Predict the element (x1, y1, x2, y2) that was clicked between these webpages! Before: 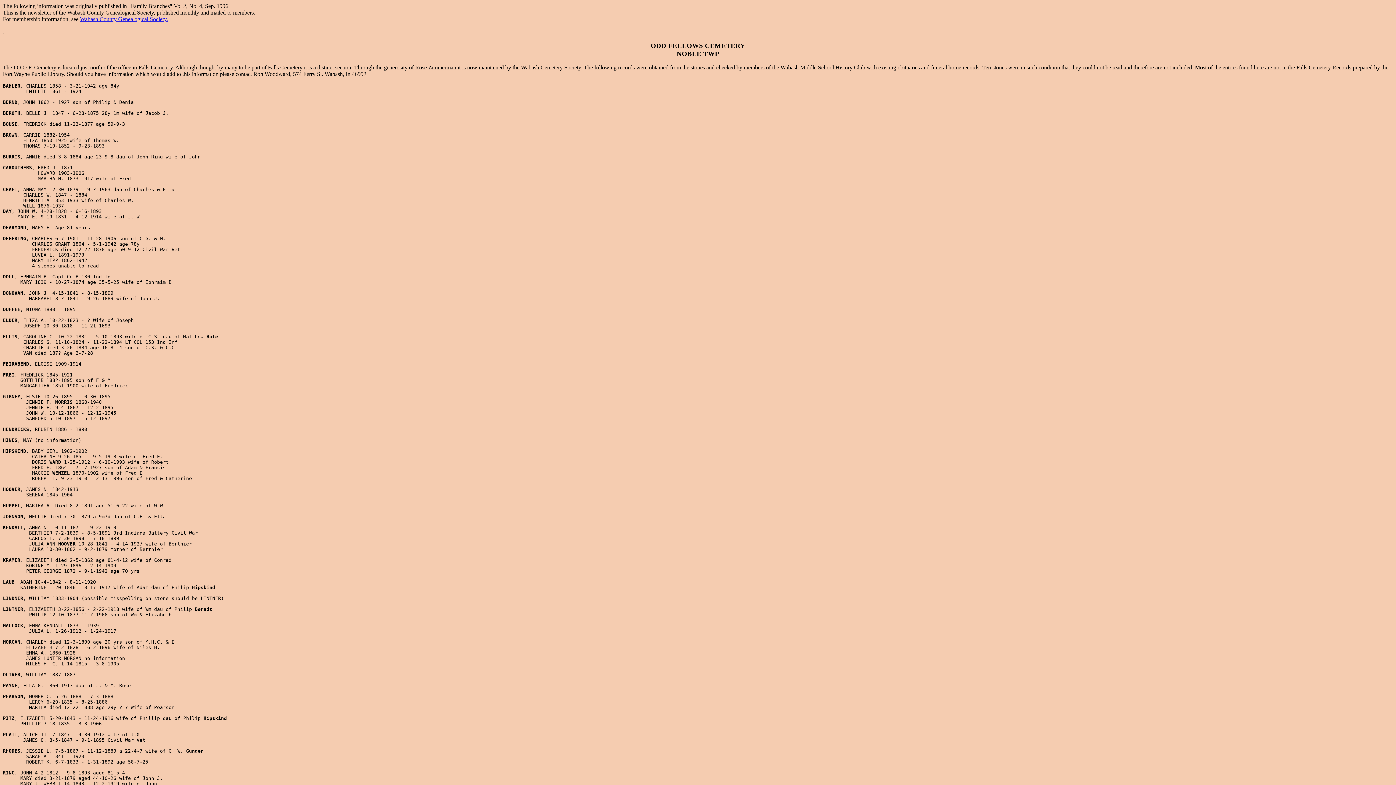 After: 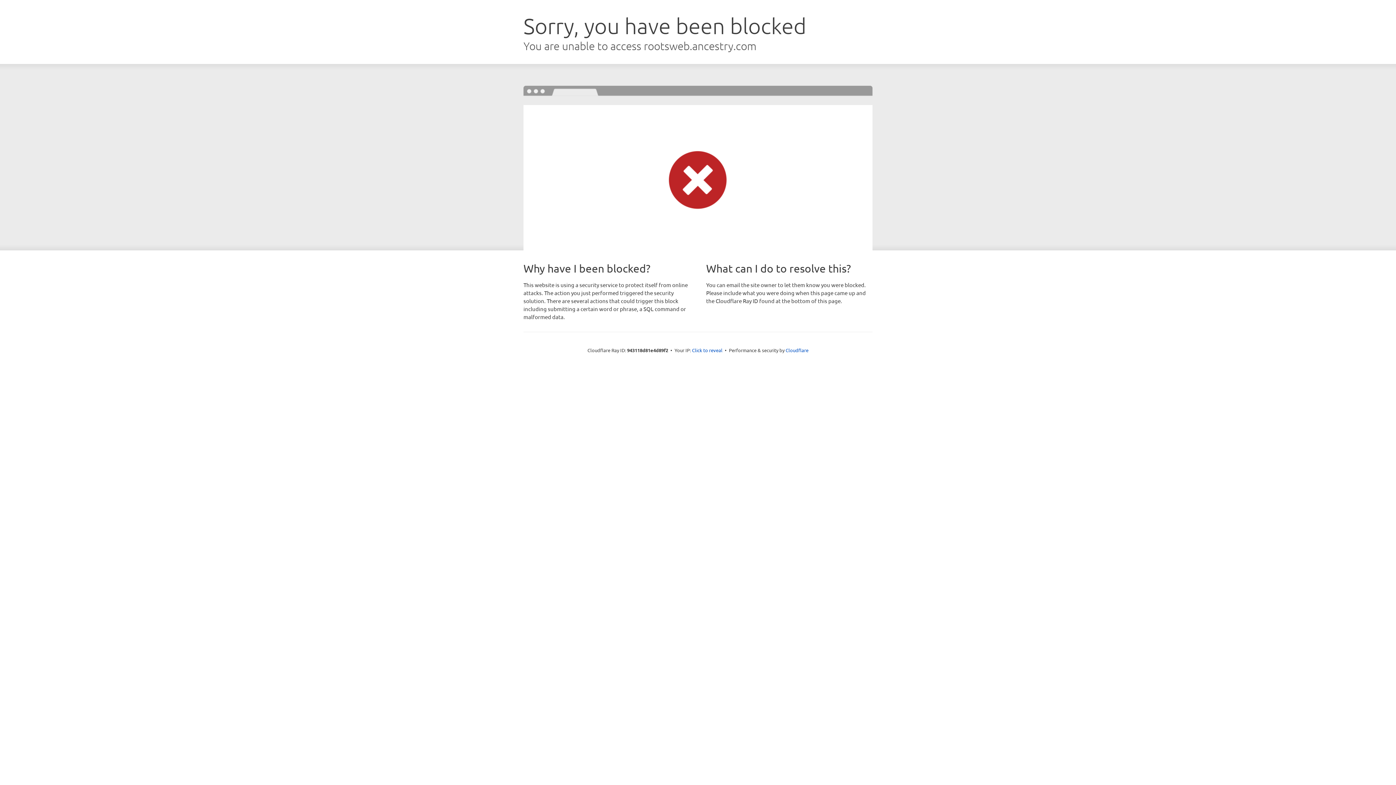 Action: bbox: (80, 16, 168, 22) label: Wabash County Genealogical Society.